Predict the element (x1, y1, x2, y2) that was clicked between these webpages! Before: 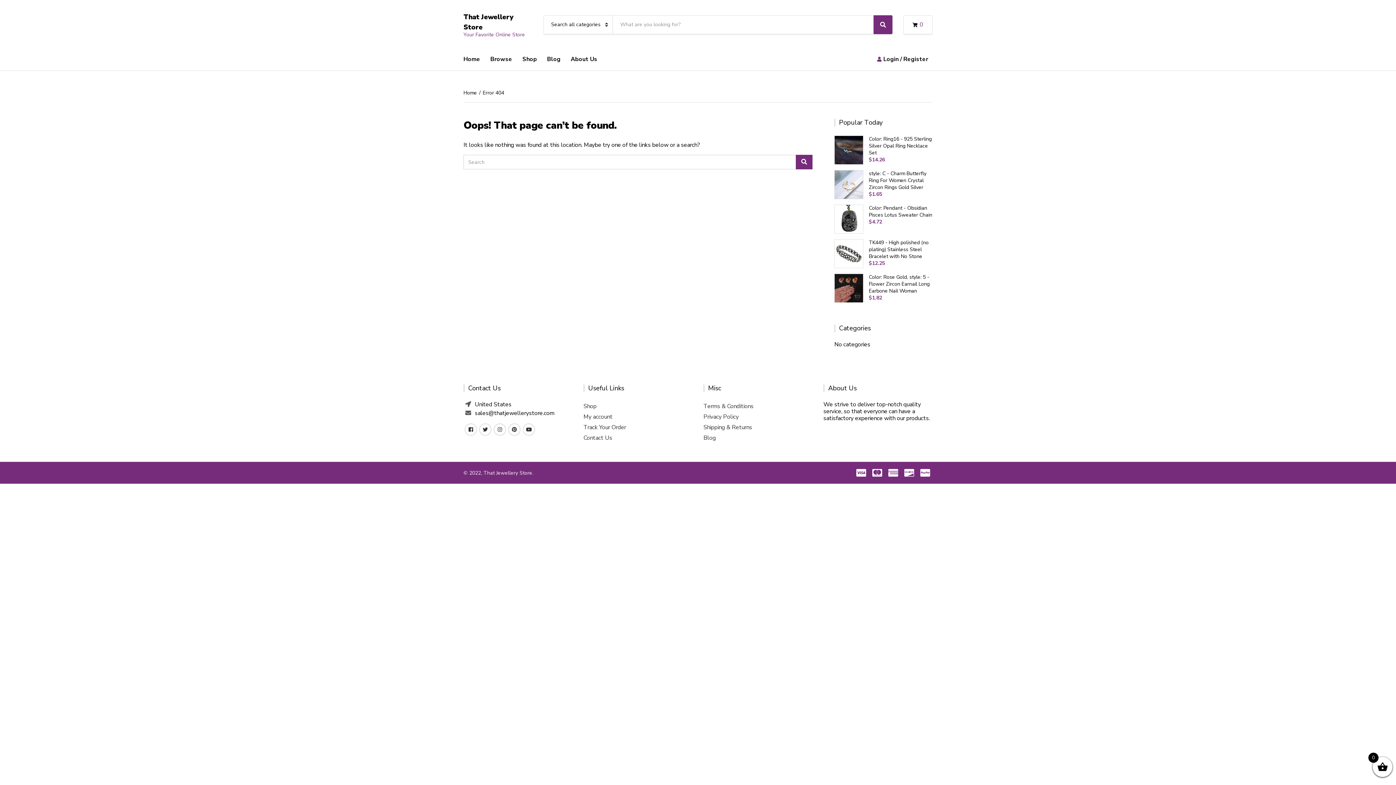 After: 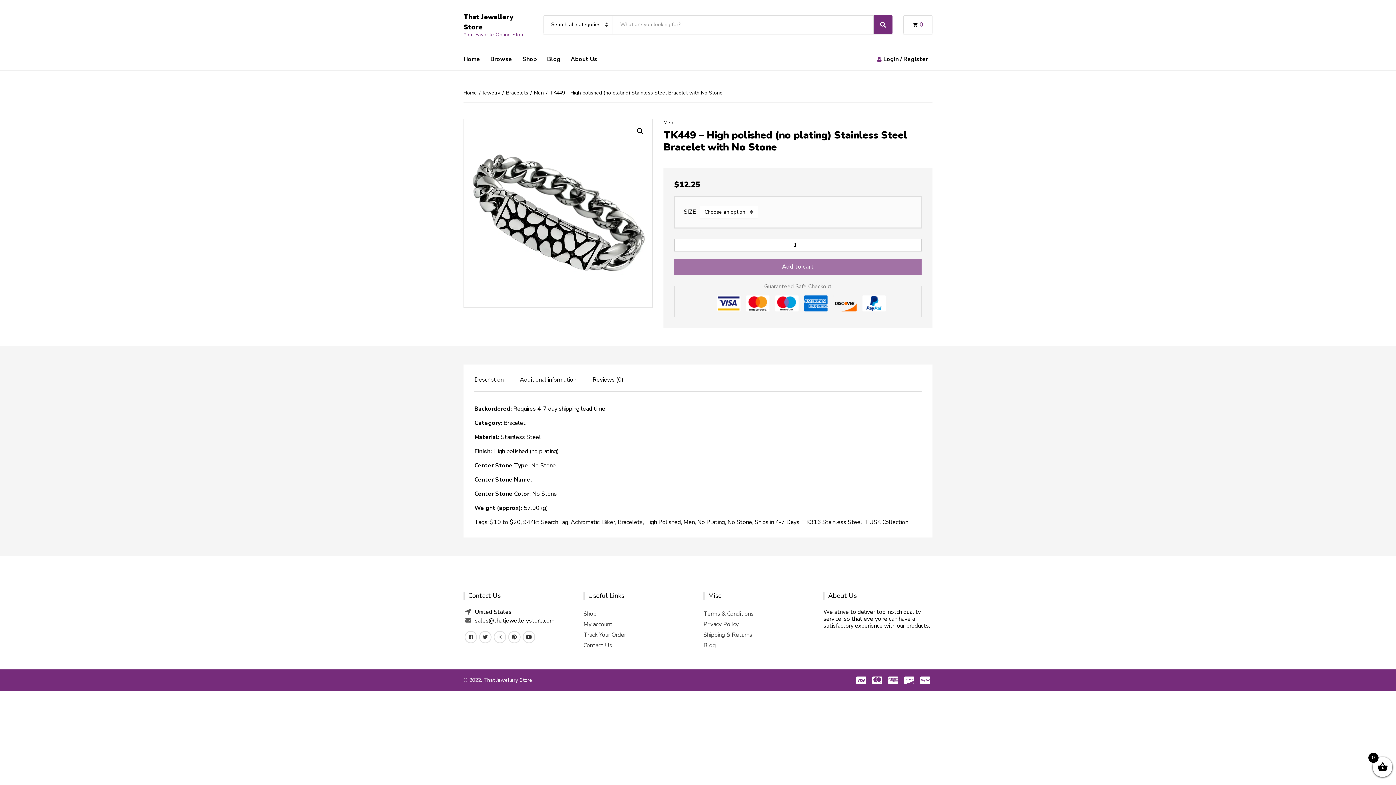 Action: bbox: (869, 239, 932, 260) label: TK449 - High polished (no plating) Stainless Steel Bracelet with No Stone